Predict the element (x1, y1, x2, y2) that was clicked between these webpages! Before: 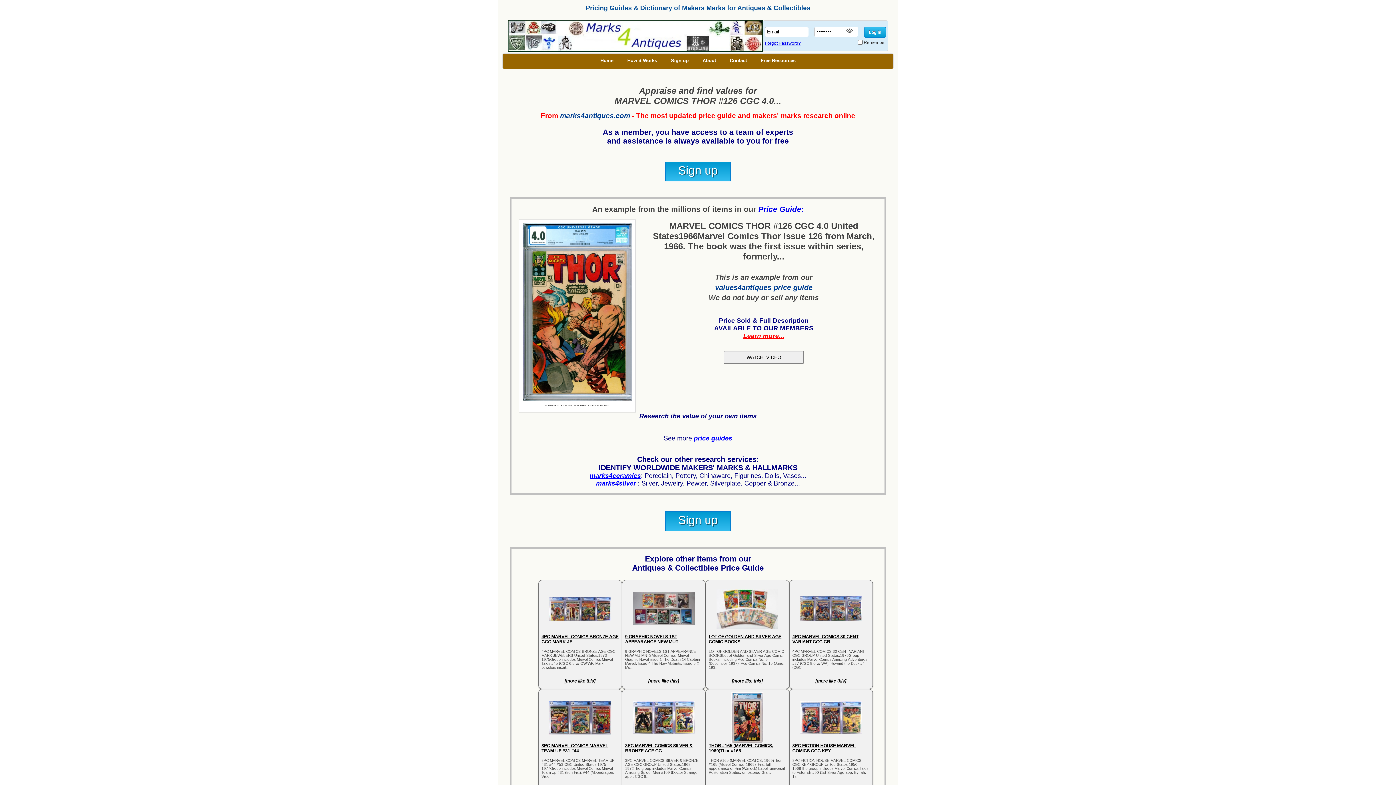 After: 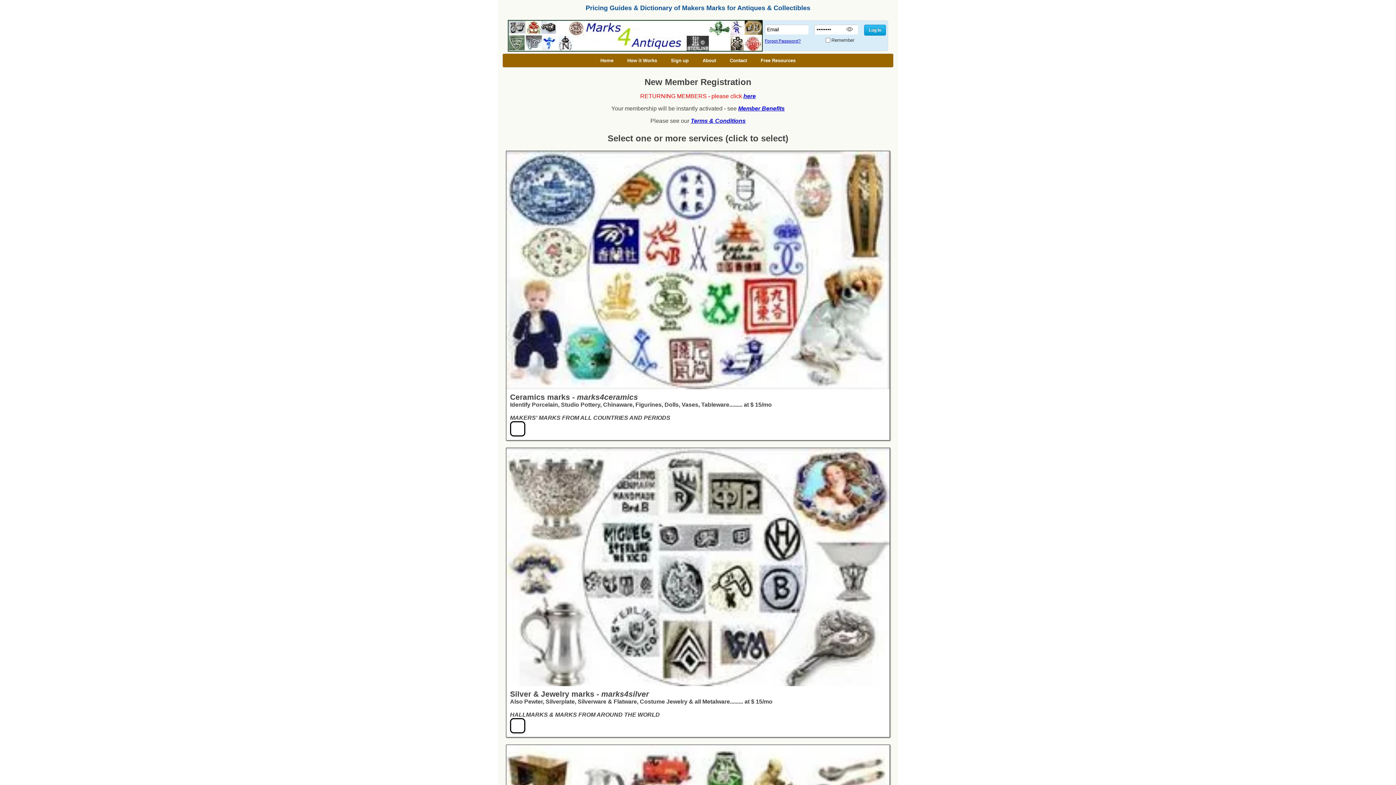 Action: bbox: (665, 511, 730, 531) label: Sign up